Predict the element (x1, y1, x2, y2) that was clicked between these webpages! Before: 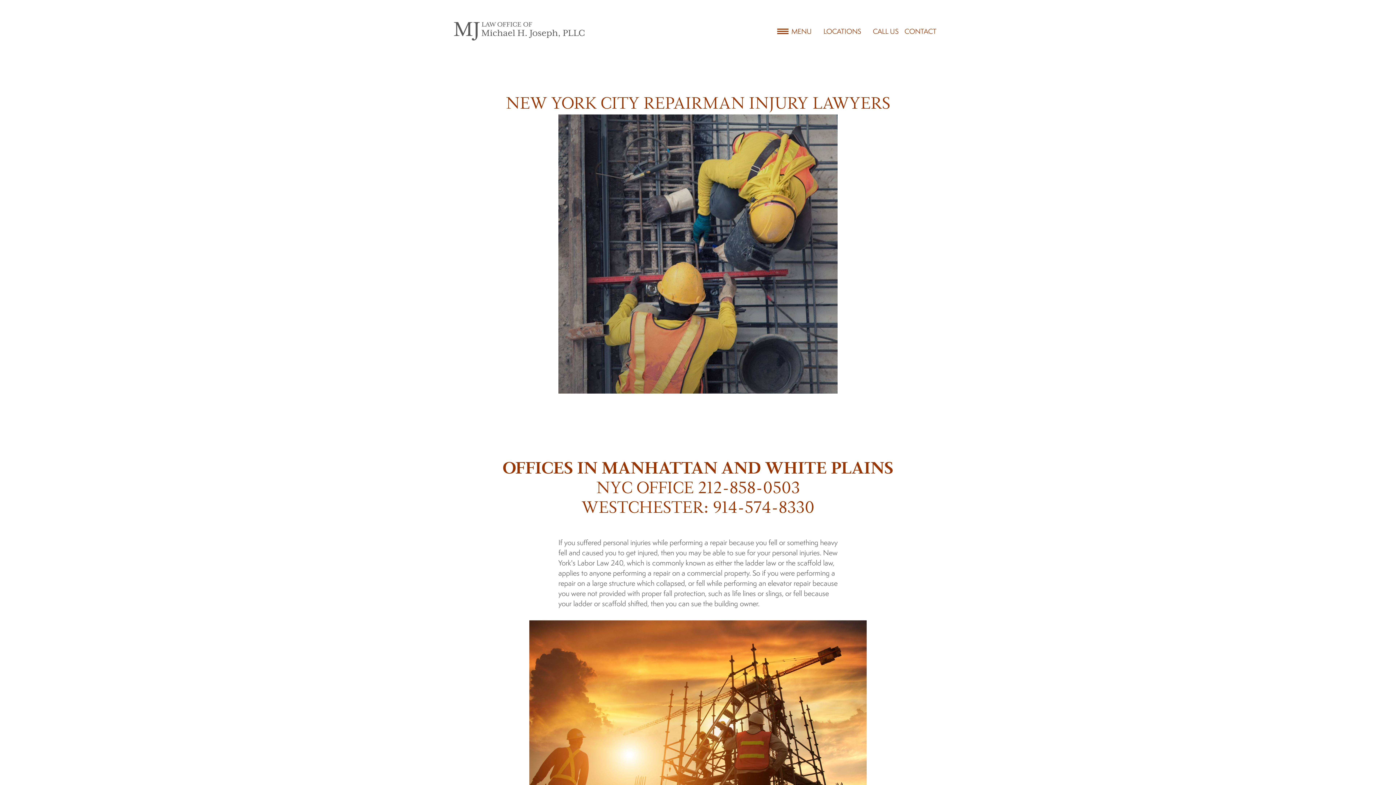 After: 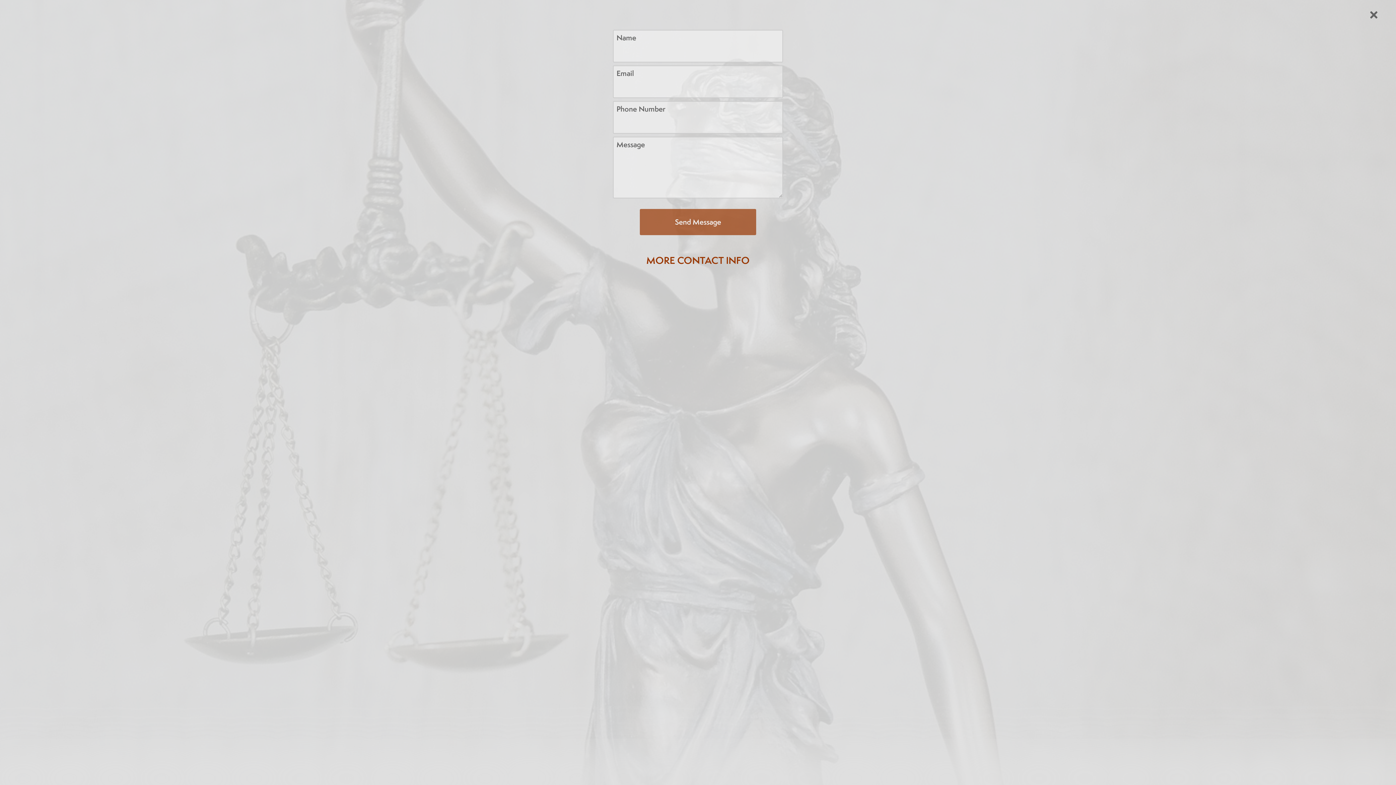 Action: label: CONTACT bbox: (904, 28, 936, 34)